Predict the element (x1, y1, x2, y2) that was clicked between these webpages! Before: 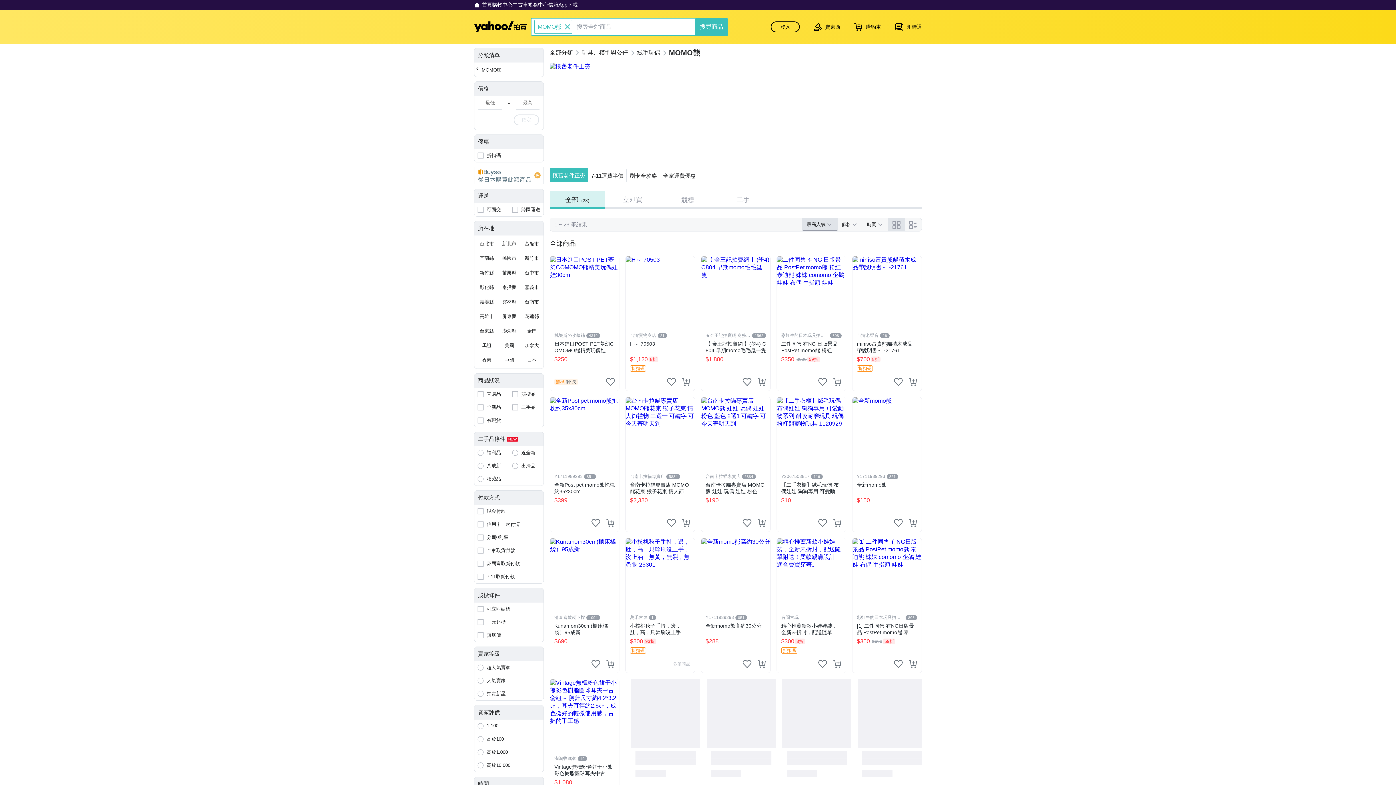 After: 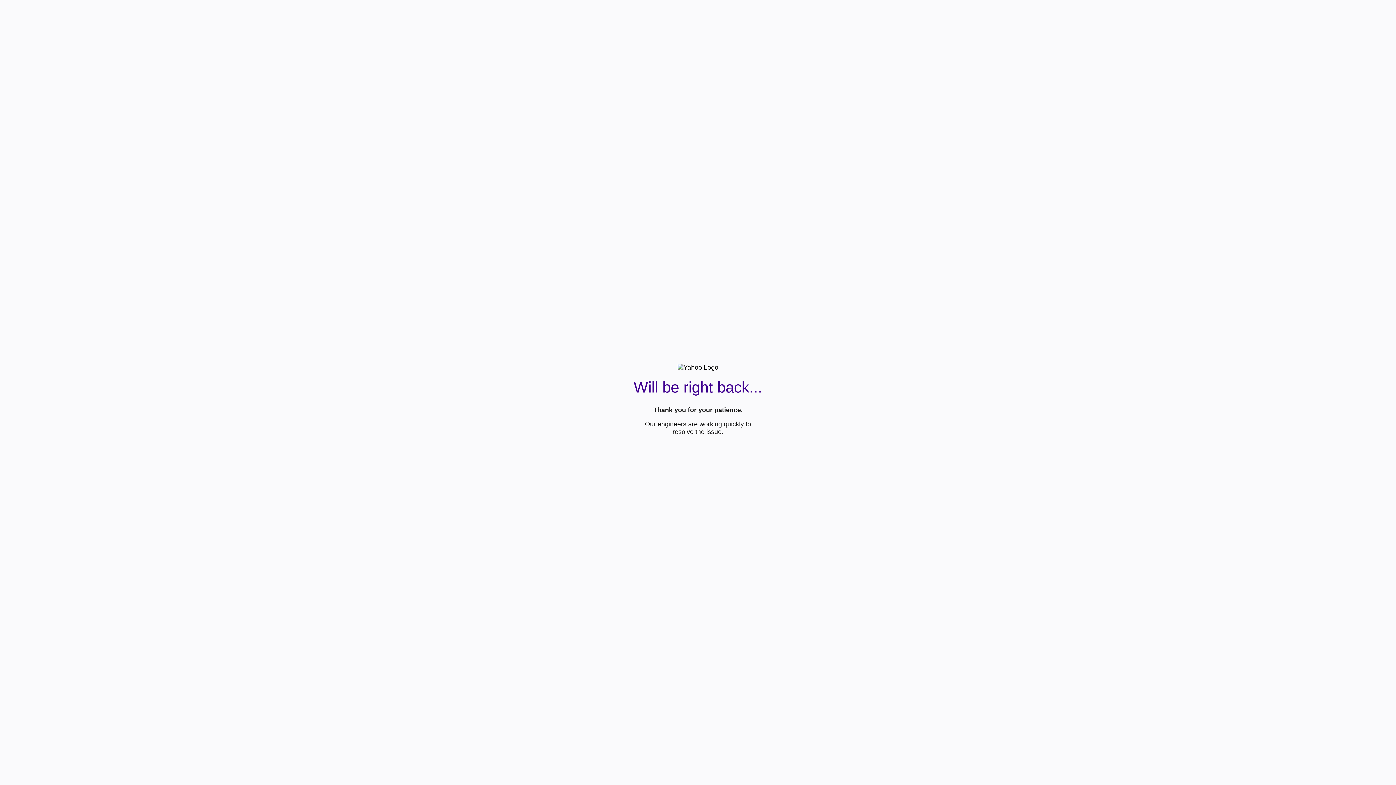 Action: bbox: (852, 538, 922, 673) label: 彩虹牛的日本玩具拍賣，可萊取付
808
[1] 二件同售 有NG日版景品 PostPet momo熊 泰迪熊 妹妹 comomo 企鵝 娃娃 布偶 手指頭 娃娃
$350
$600
59折